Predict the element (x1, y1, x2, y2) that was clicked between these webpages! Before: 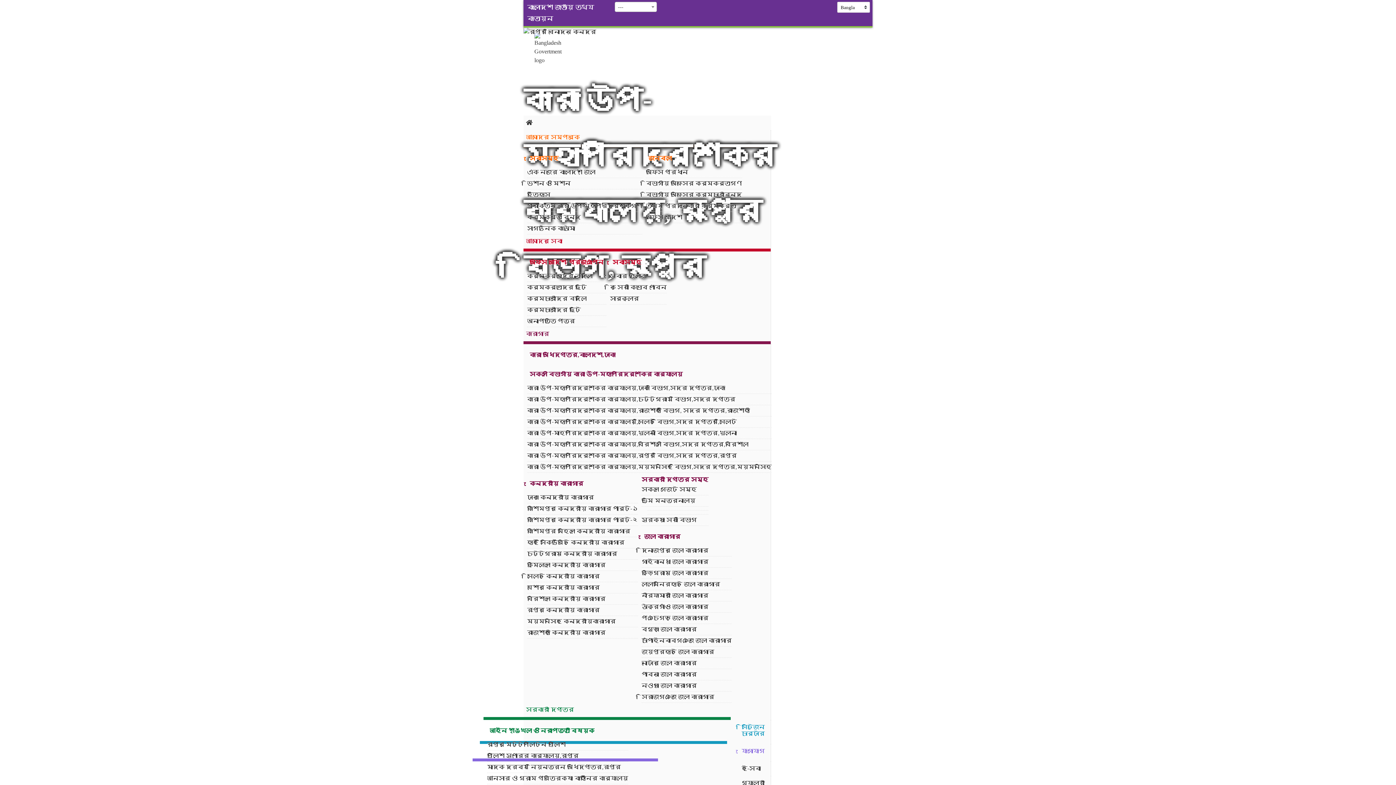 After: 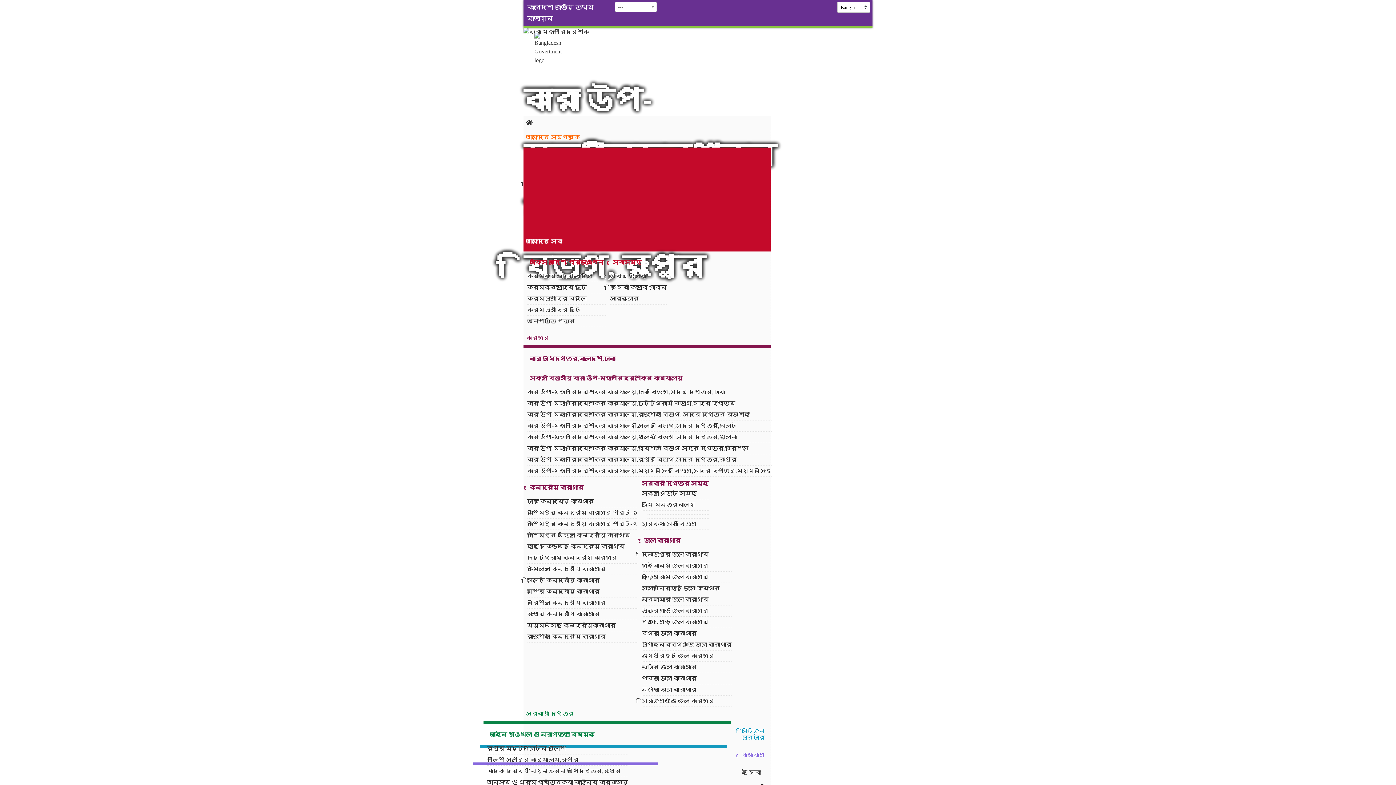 Action: bbox: (523, 147, 770, 248) label: আমাদের সেবা